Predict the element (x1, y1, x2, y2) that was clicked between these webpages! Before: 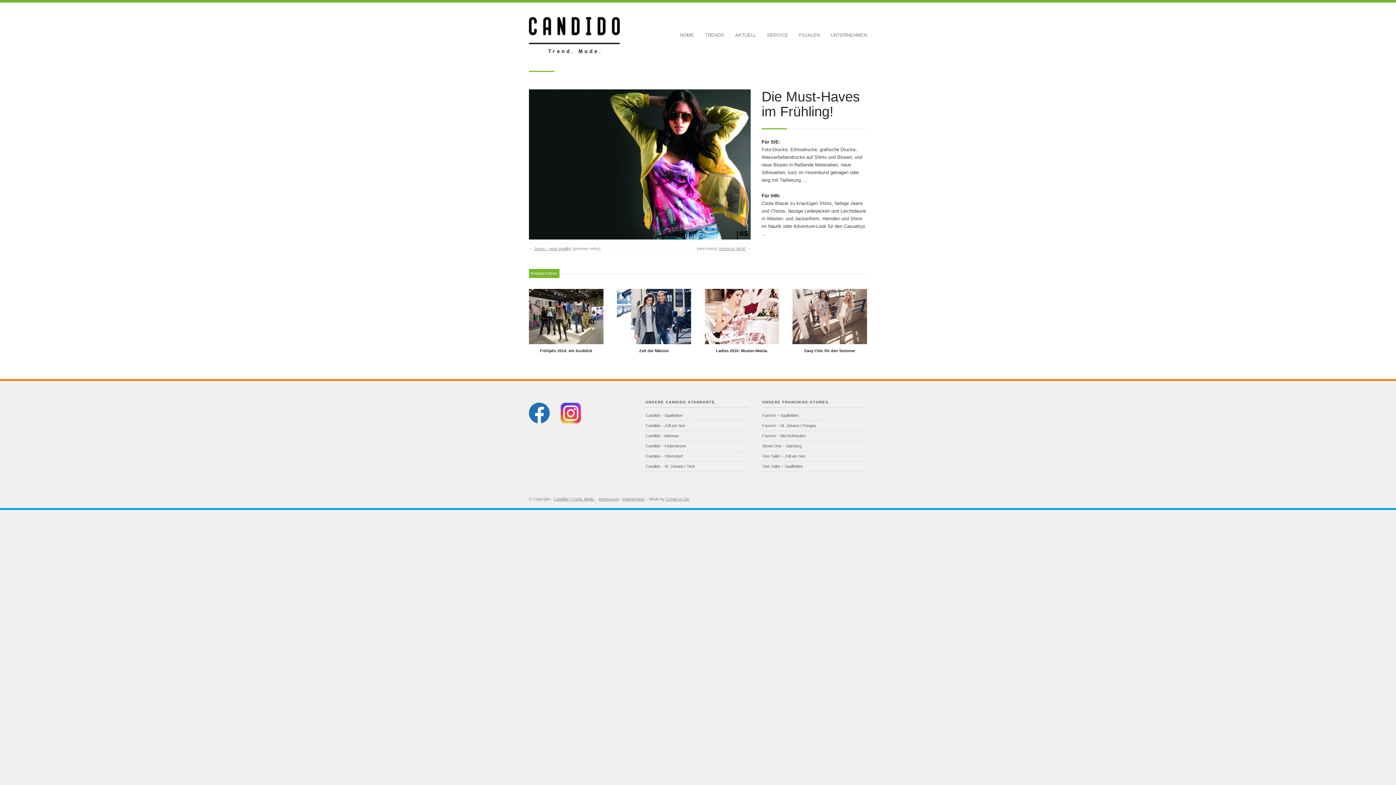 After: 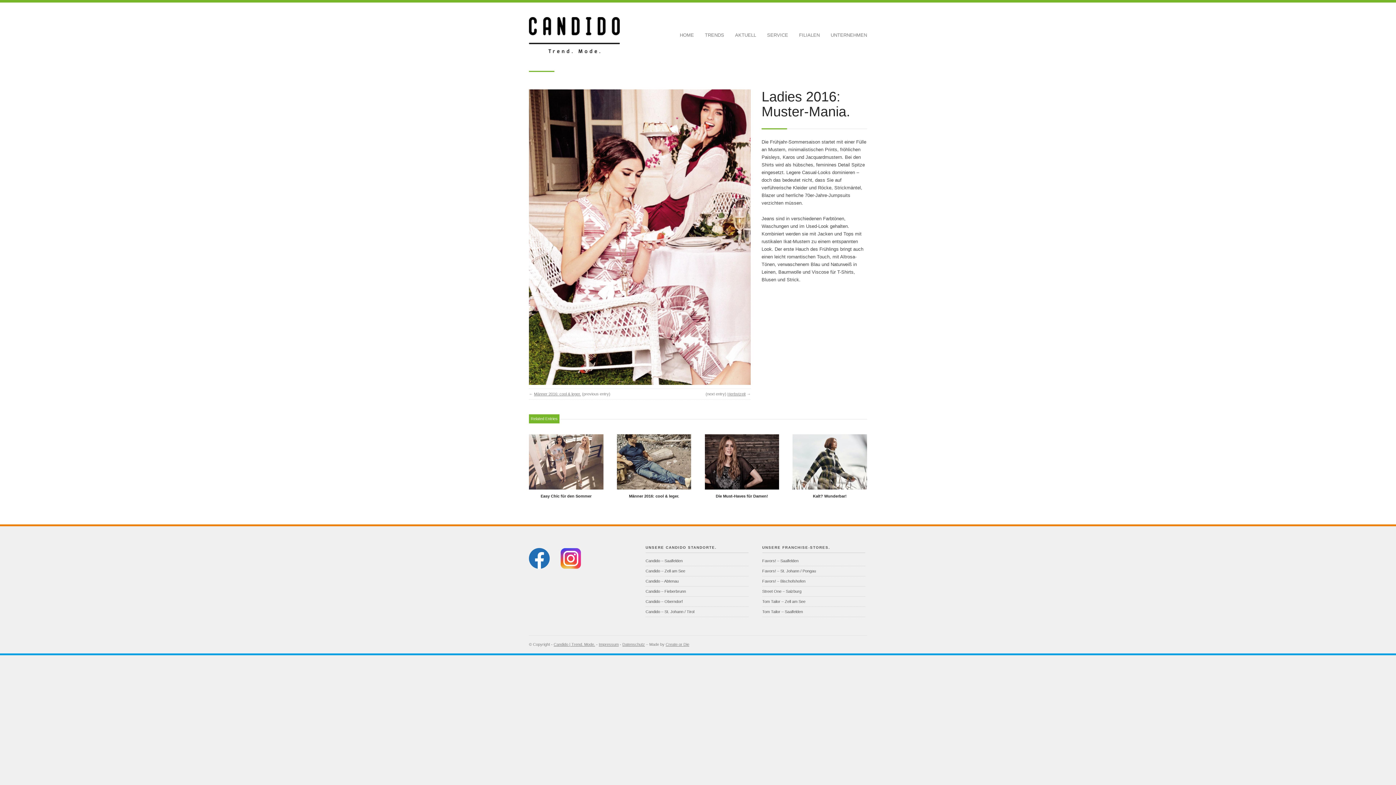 Action: label: Ladies 2016: Muster-Mania. bbox: (704, 289, 779, 353)